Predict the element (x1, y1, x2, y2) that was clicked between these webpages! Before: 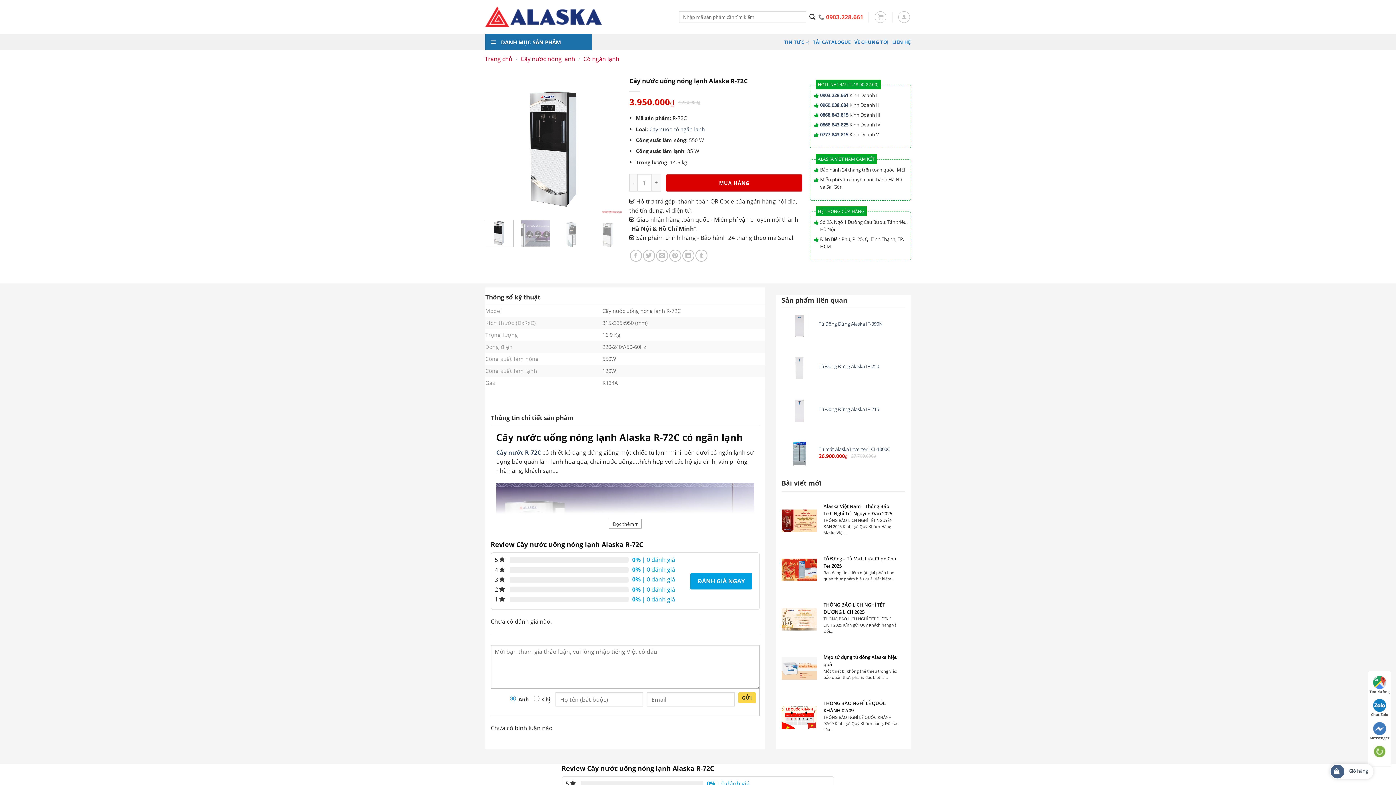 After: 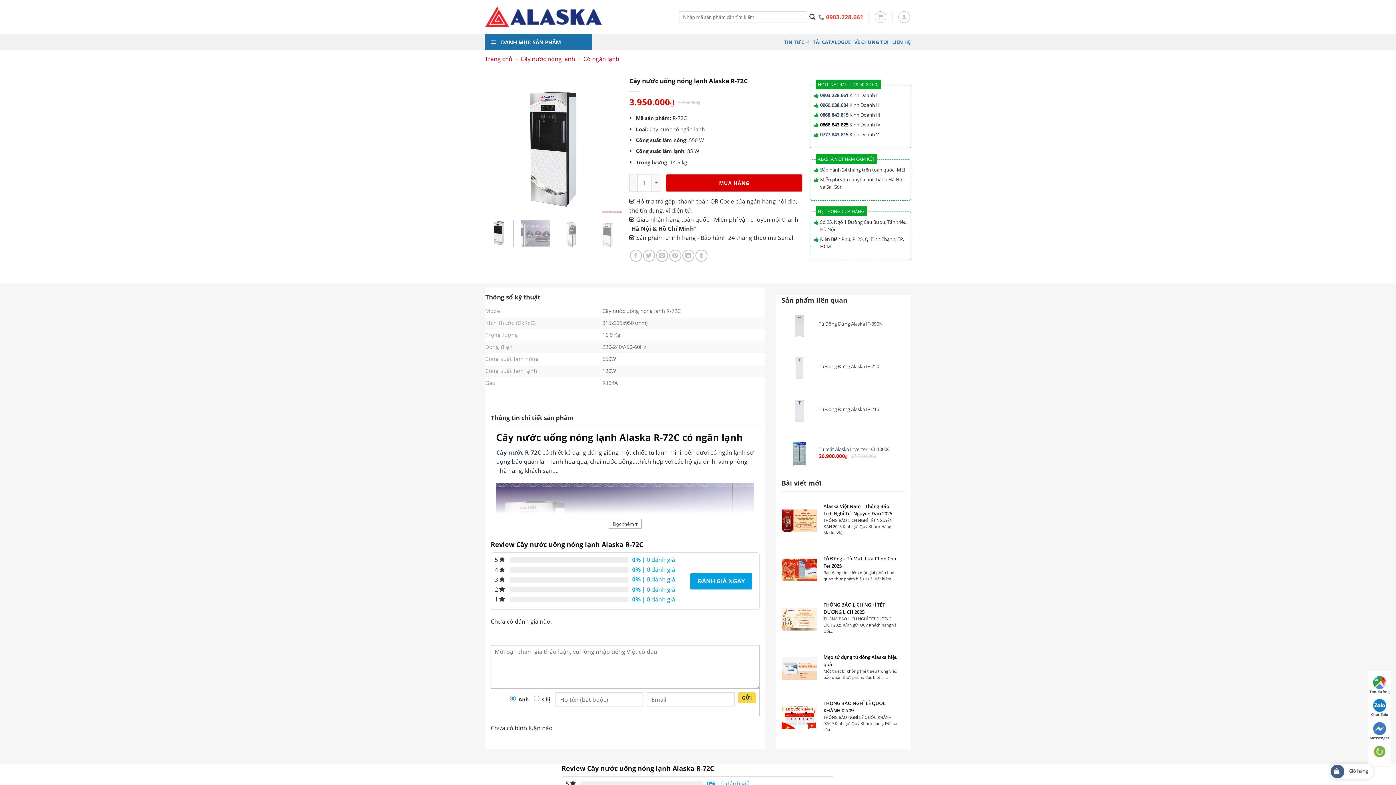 Action: bbox: (820, 121, 848, 128) label: 0868.843.825